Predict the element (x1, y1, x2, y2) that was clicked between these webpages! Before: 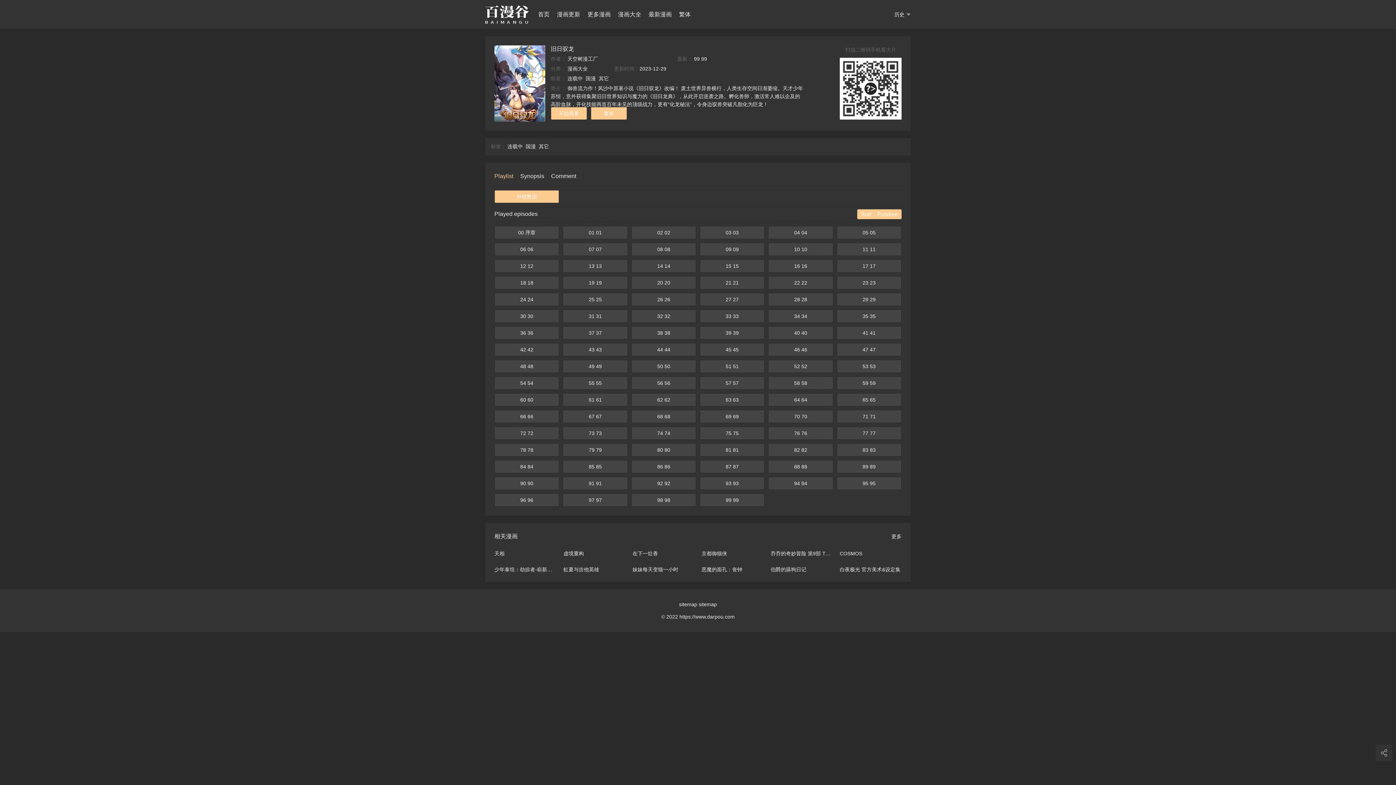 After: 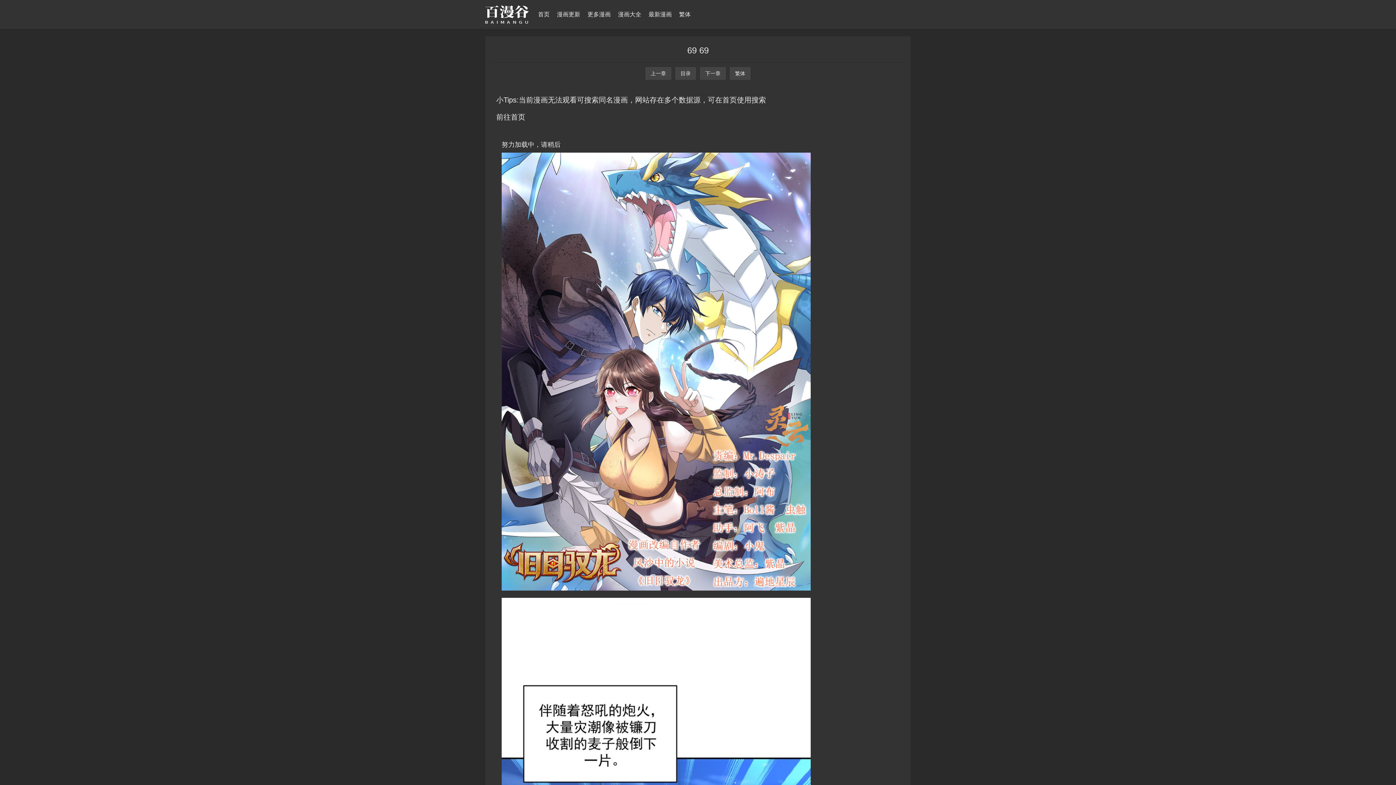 Action: bbox: (699, 410, 764, 423) label: 69 69